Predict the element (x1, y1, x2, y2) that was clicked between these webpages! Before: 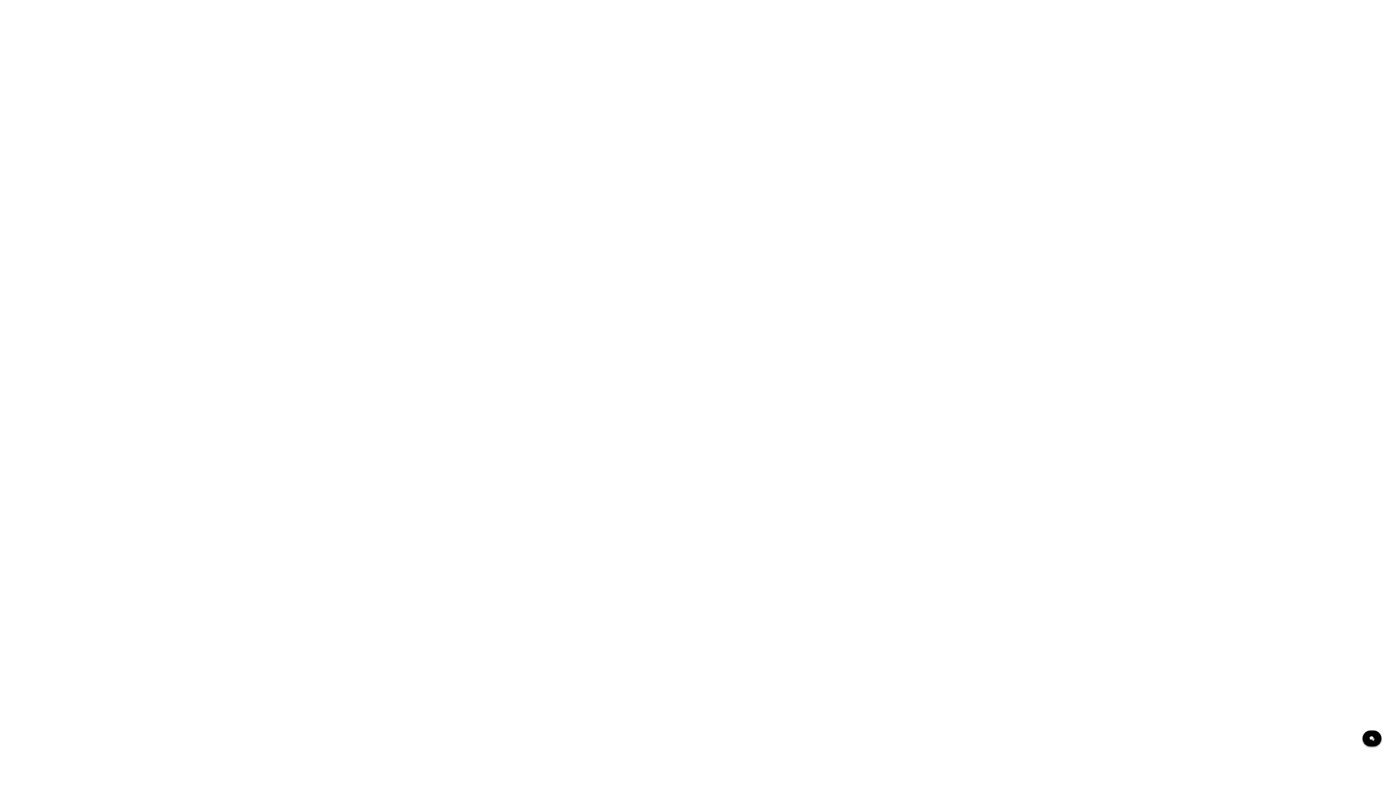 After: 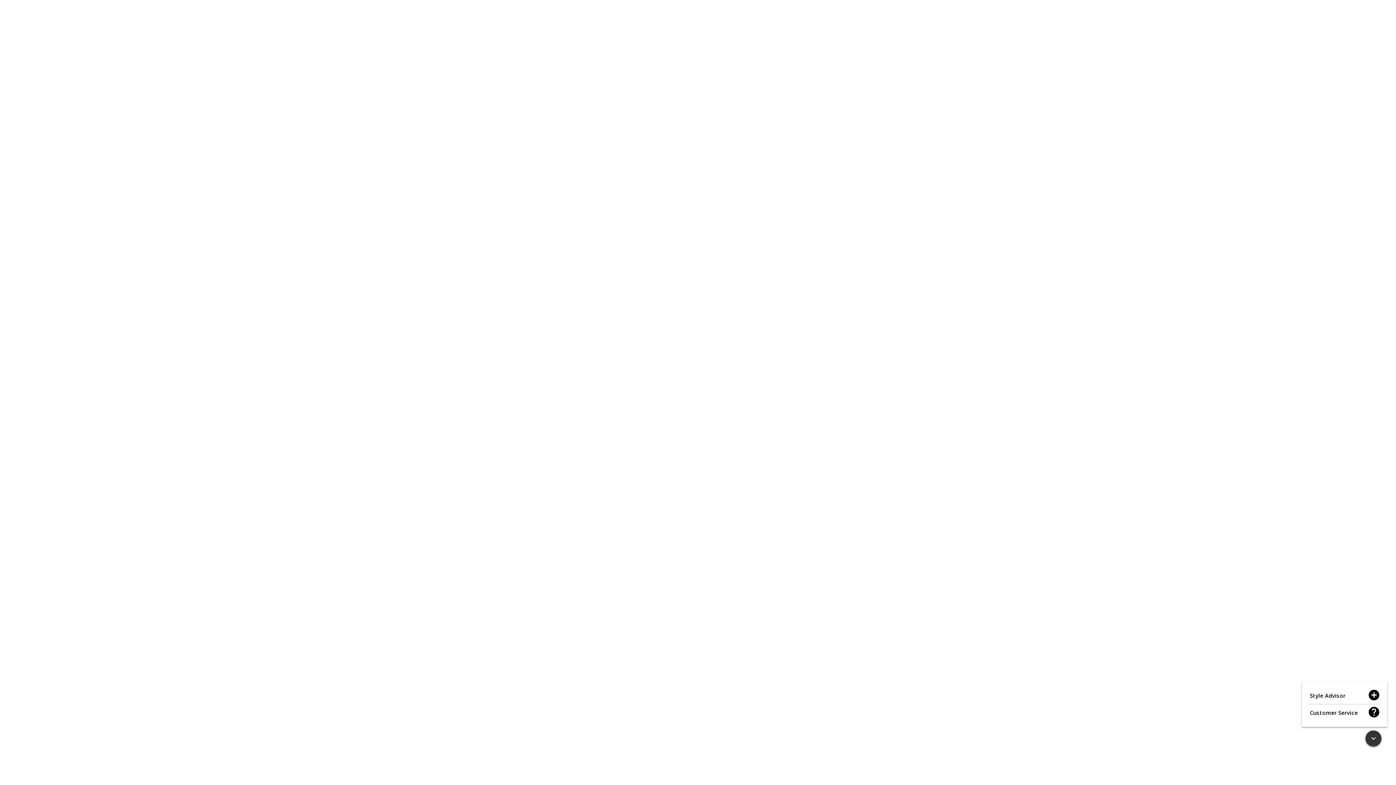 Action: bbox: (1357, 730, 1387, 746)